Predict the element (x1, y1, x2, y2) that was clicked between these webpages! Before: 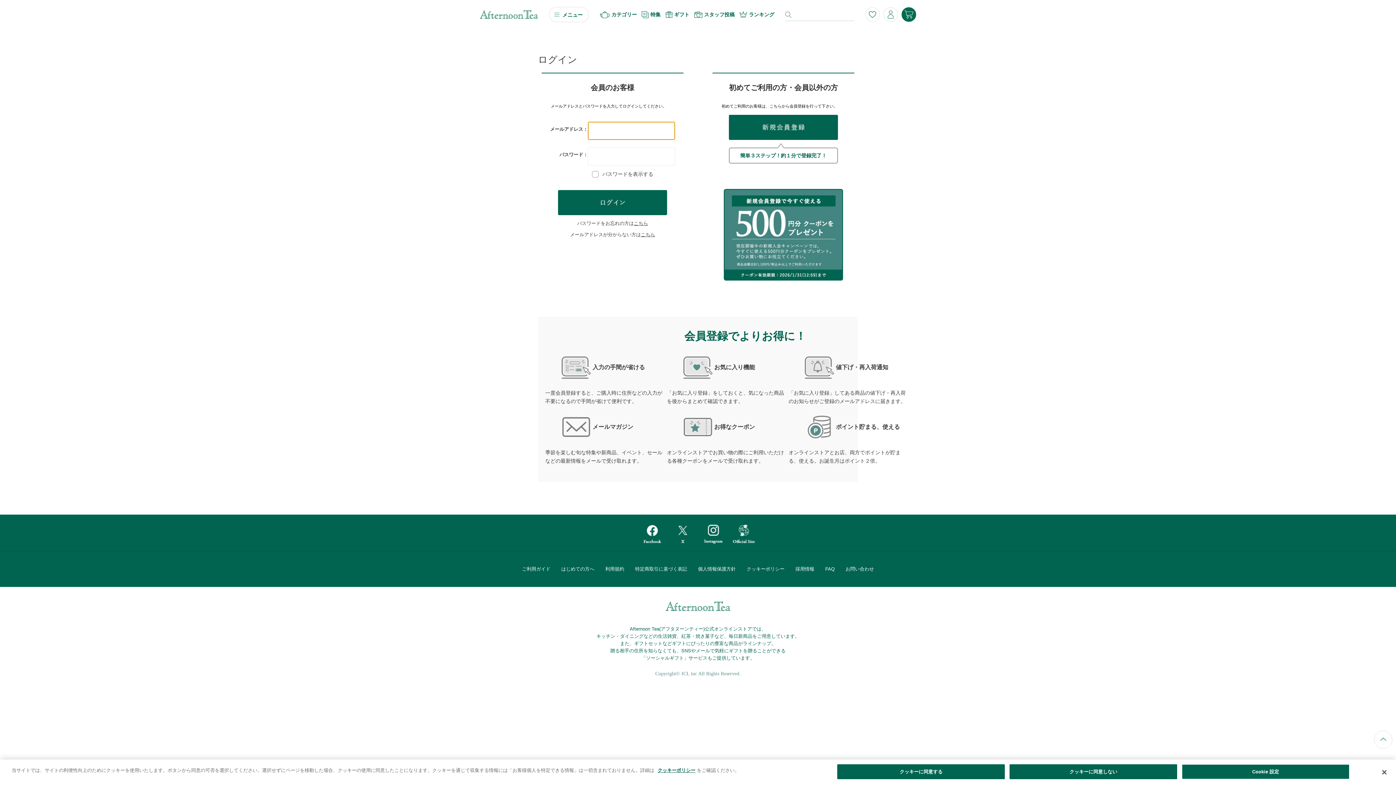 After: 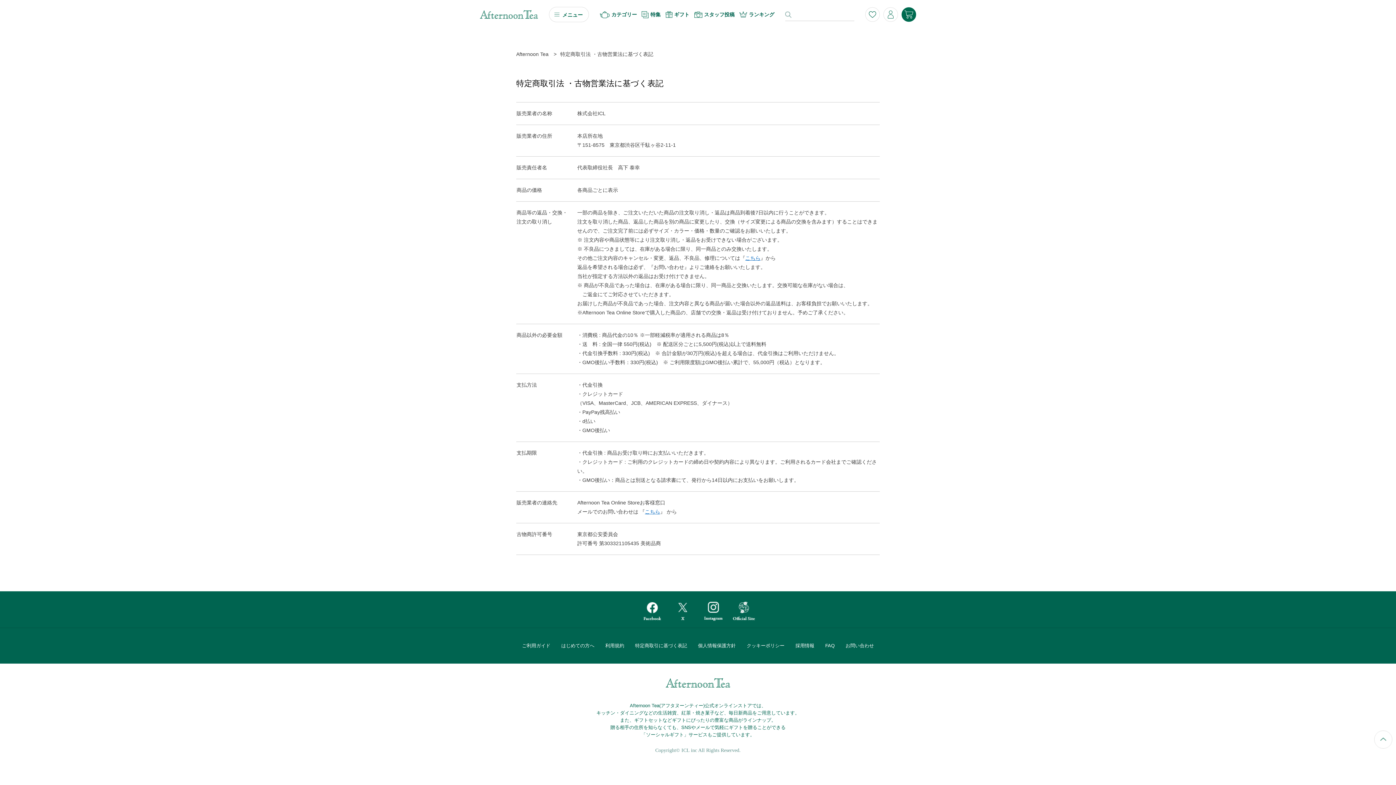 Action: bbox: (629, 566, 692, 572) label: 特定商取引に基づく表記